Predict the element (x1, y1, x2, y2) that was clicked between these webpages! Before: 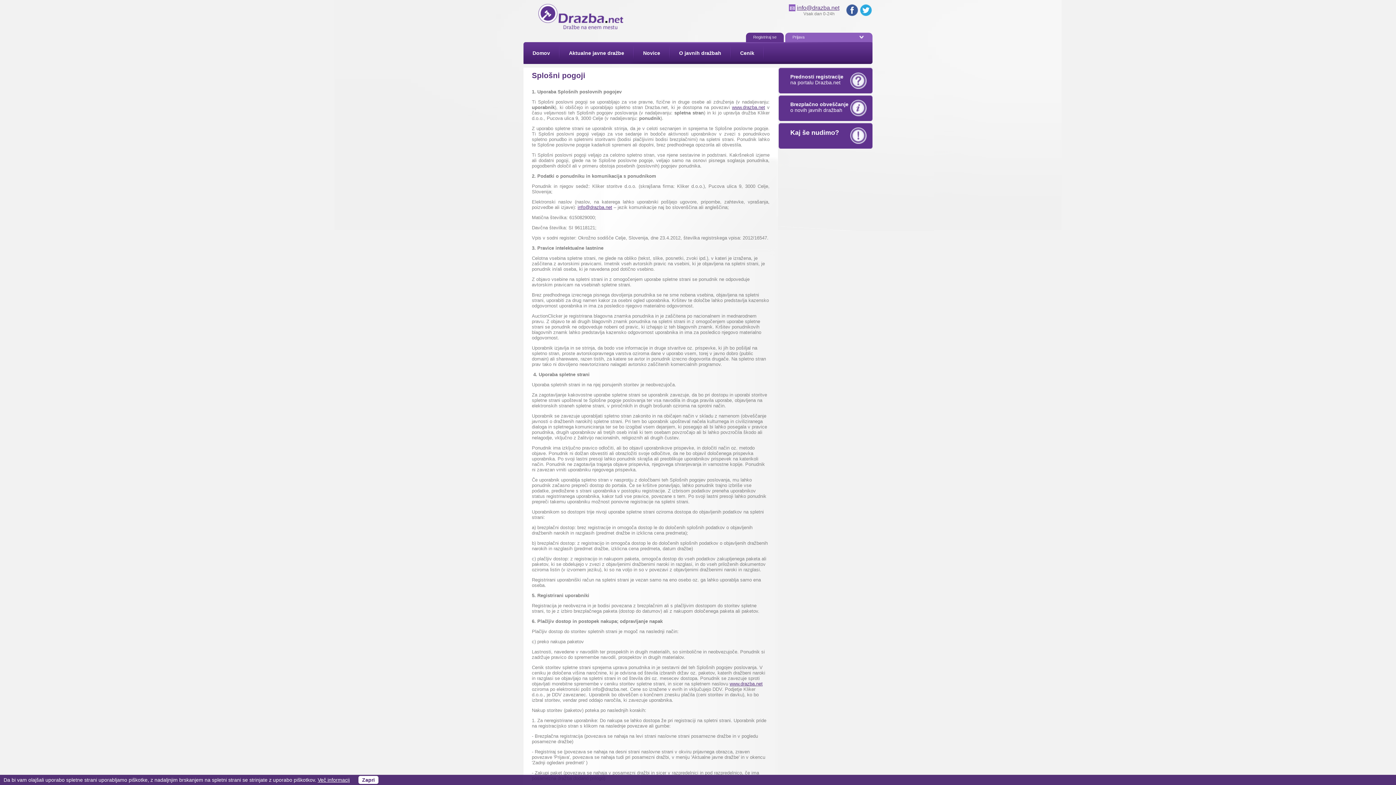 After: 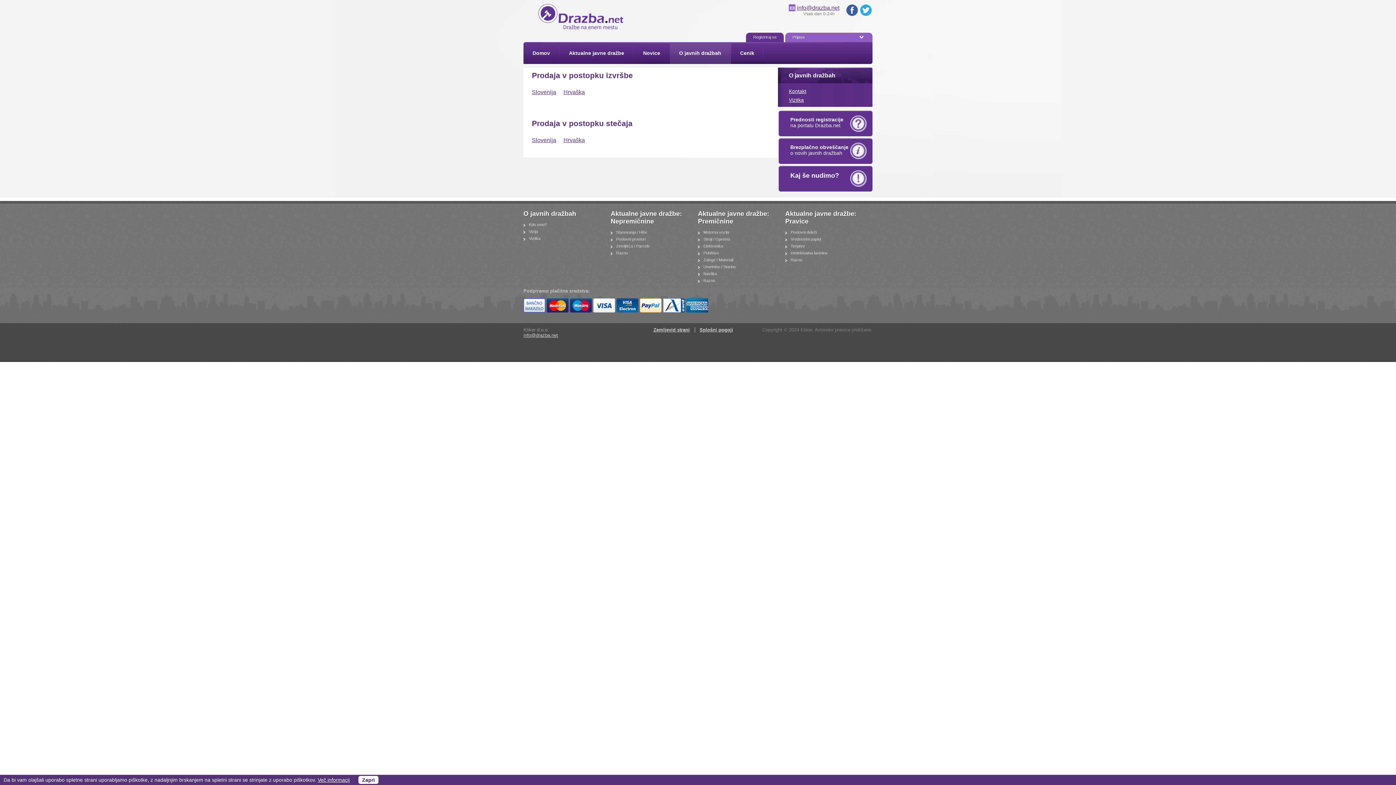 Action: label: O javnih dražbah bbox: (679, 42, 721, 64)